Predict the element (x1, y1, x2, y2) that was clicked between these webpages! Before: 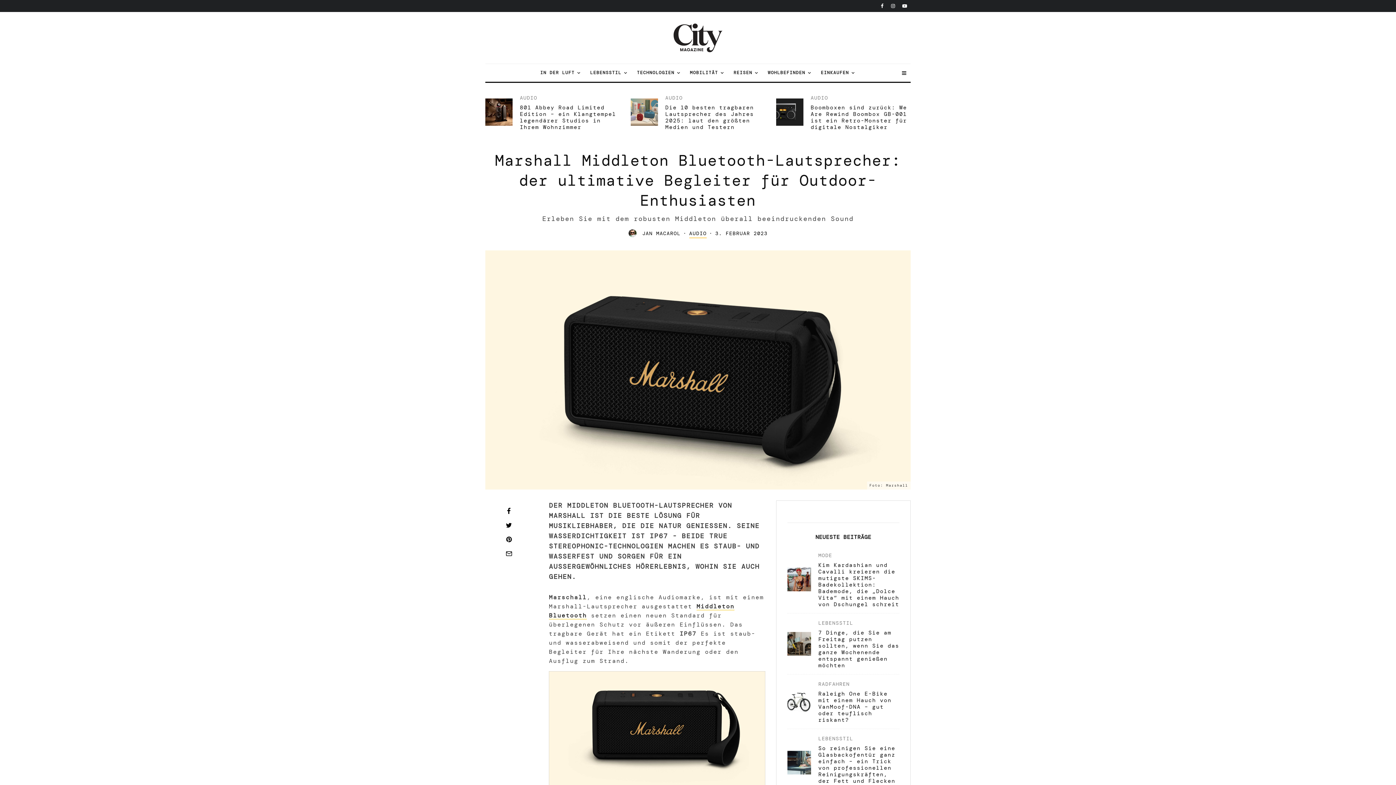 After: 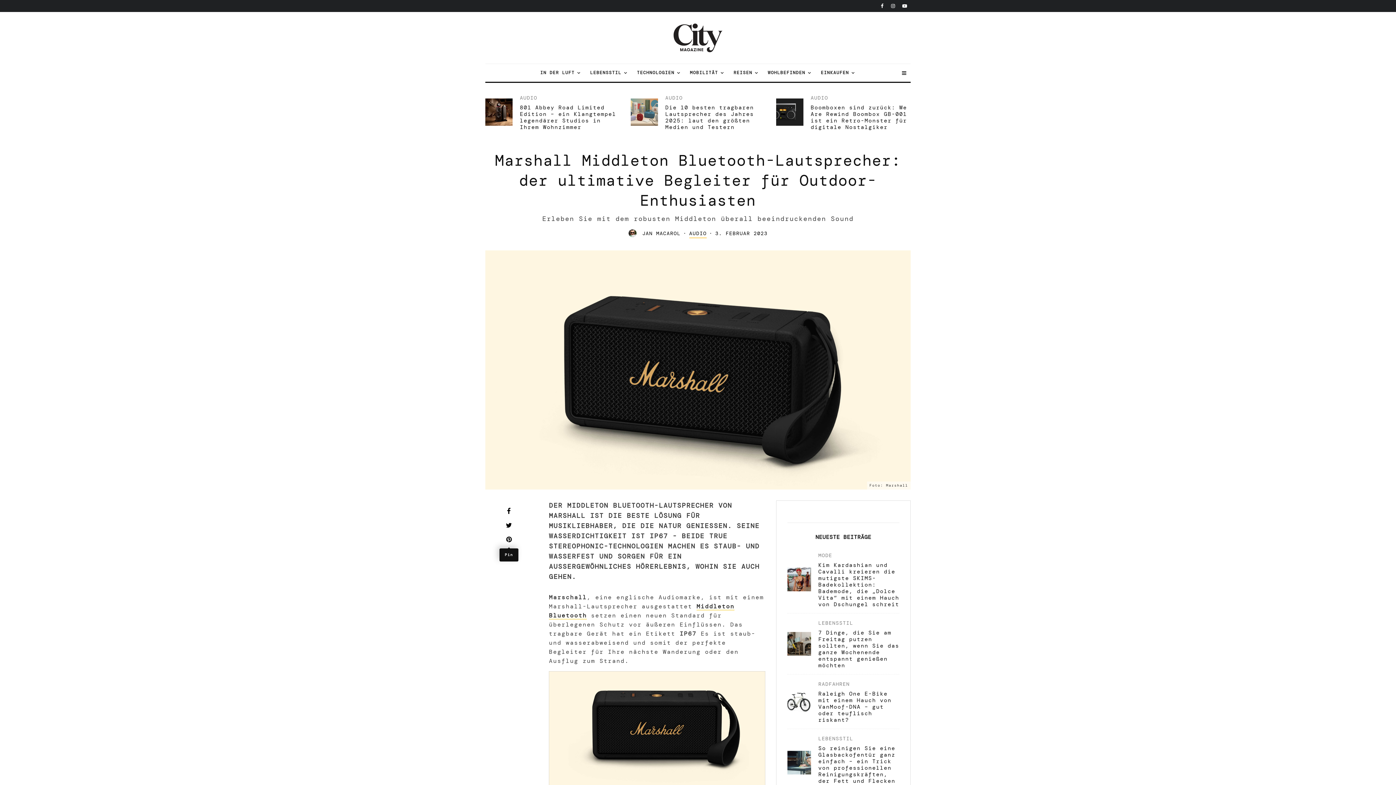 Action: bbox: (485, 536, 532, 542) label: Pin